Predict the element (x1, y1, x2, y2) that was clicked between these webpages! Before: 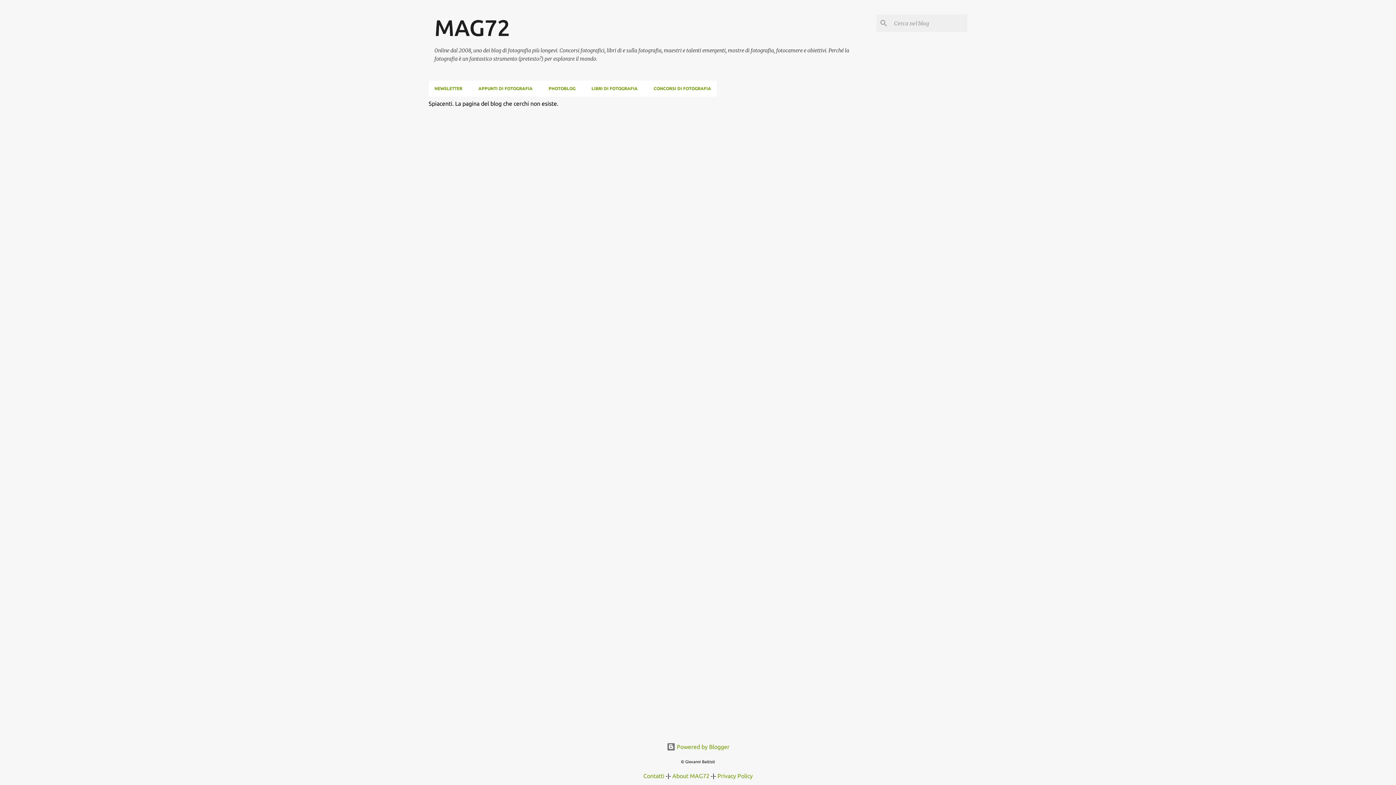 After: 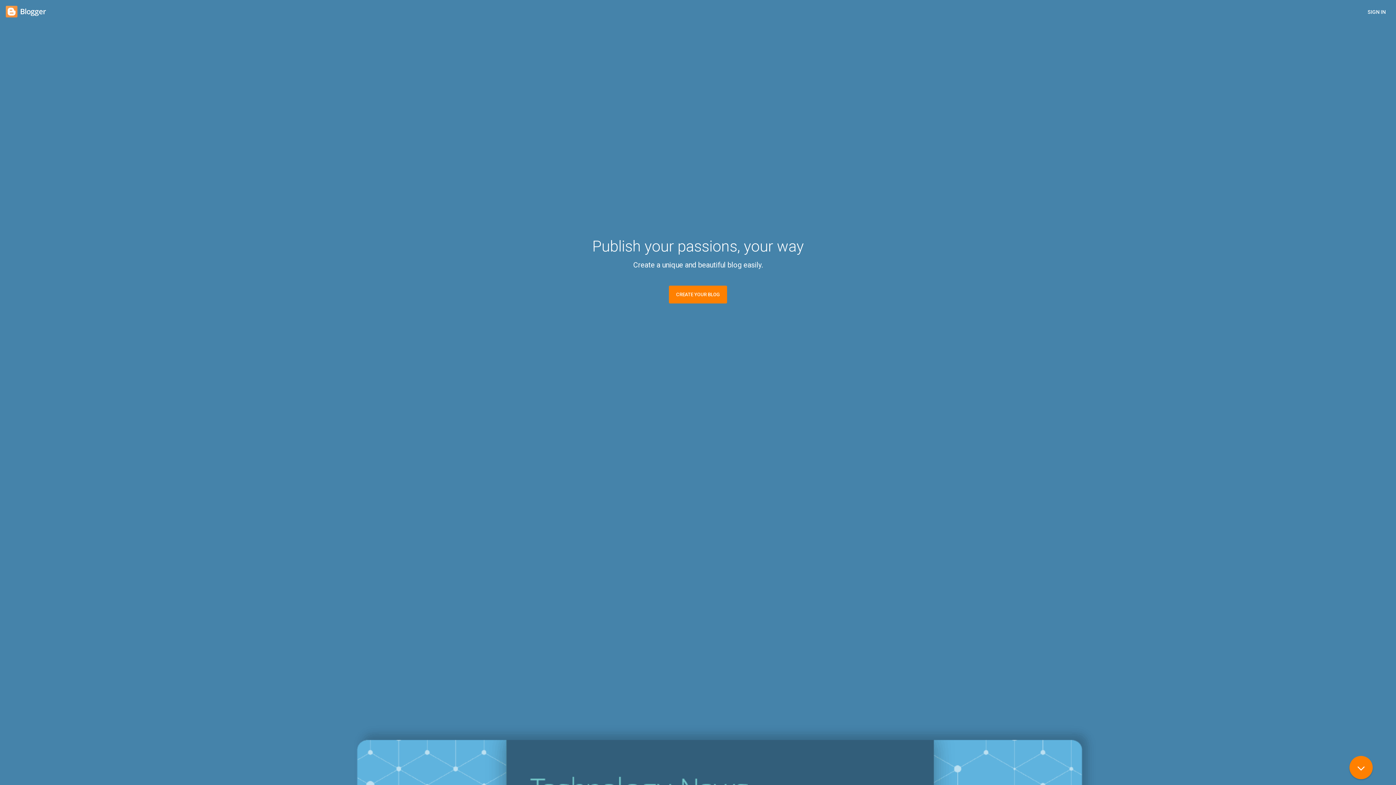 Action: bbox: (666, 744, 729, 750) label:  Powered by Blogger